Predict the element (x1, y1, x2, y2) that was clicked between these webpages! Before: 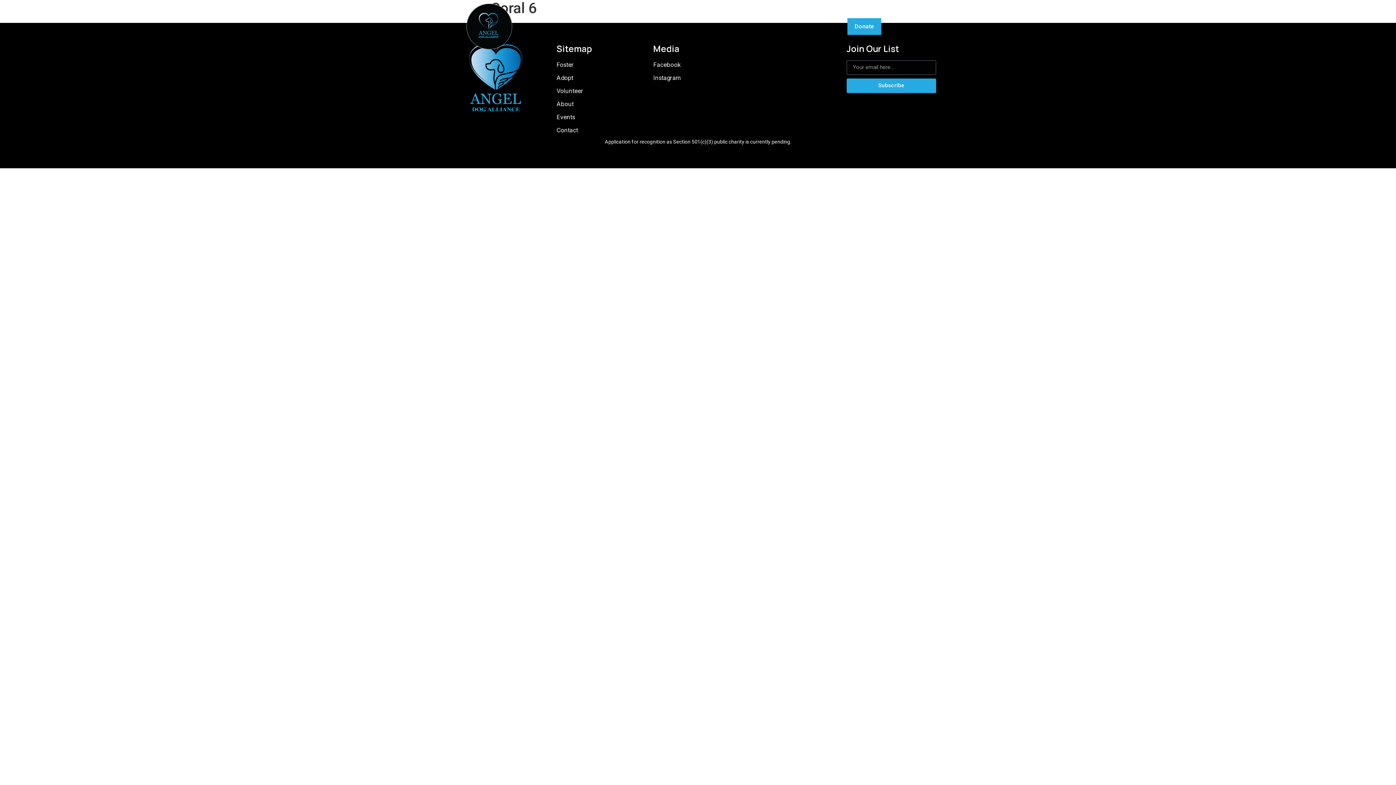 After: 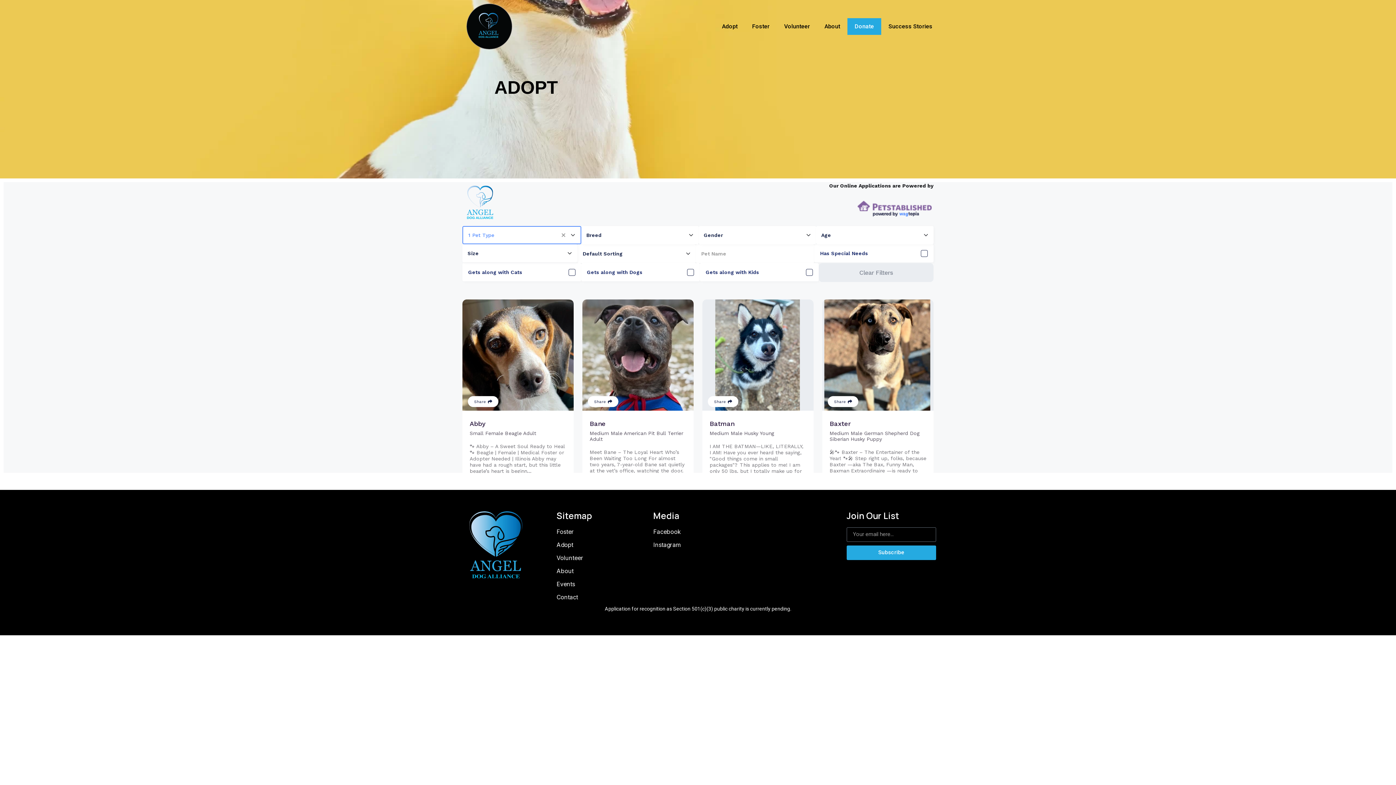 Action: label: Adopt bbox: (714, 18, 745, 34)